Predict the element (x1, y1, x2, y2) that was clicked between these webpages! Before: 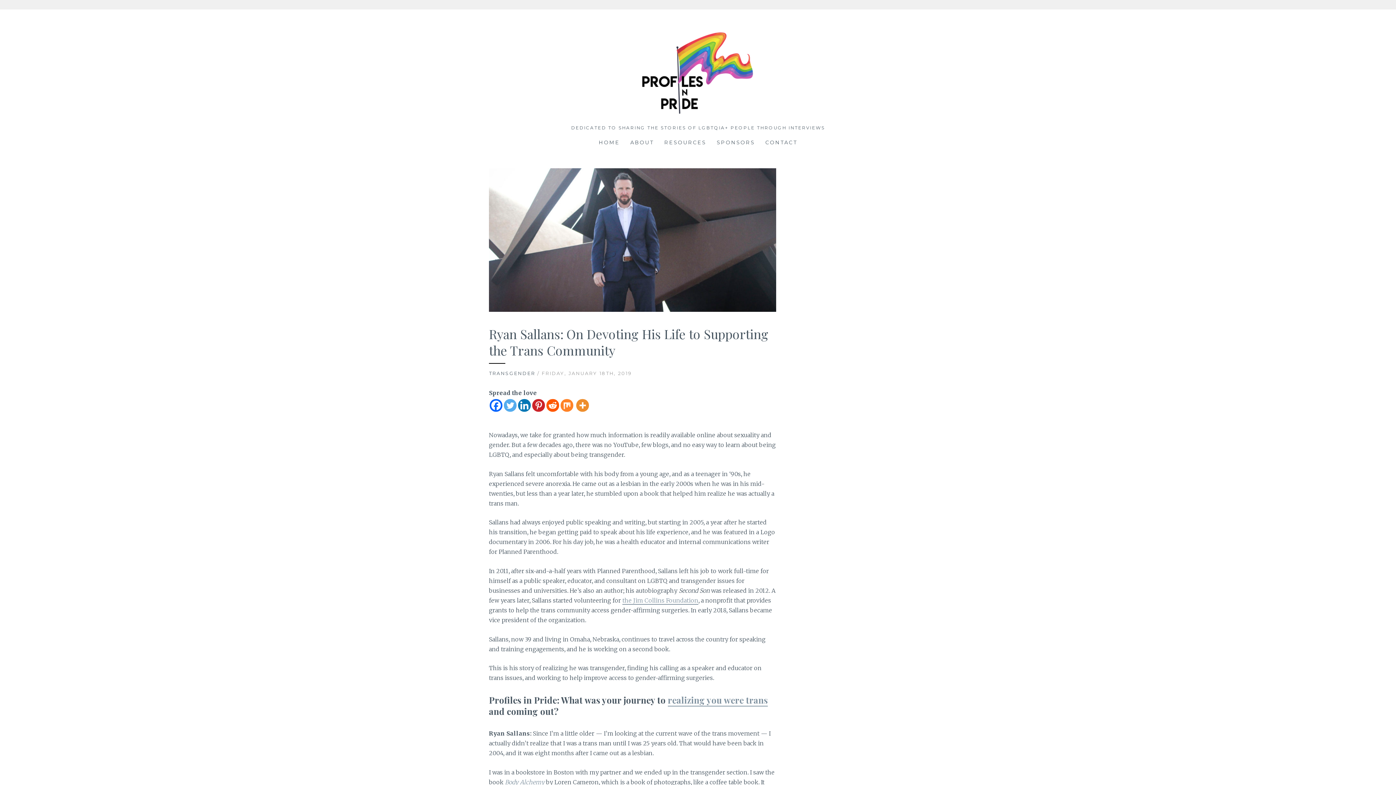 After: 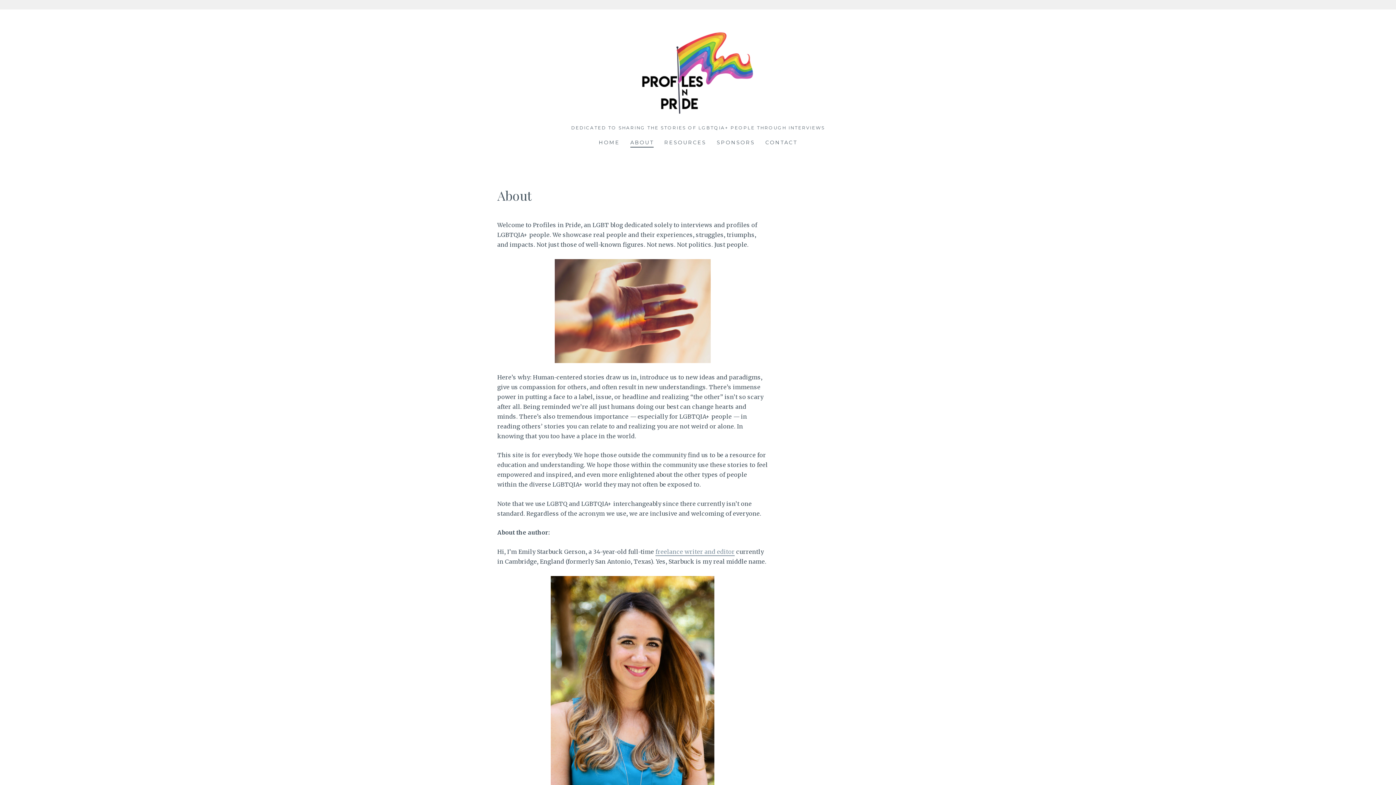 Action: bbox: (630, 138, 653, 147) label: ABOUT